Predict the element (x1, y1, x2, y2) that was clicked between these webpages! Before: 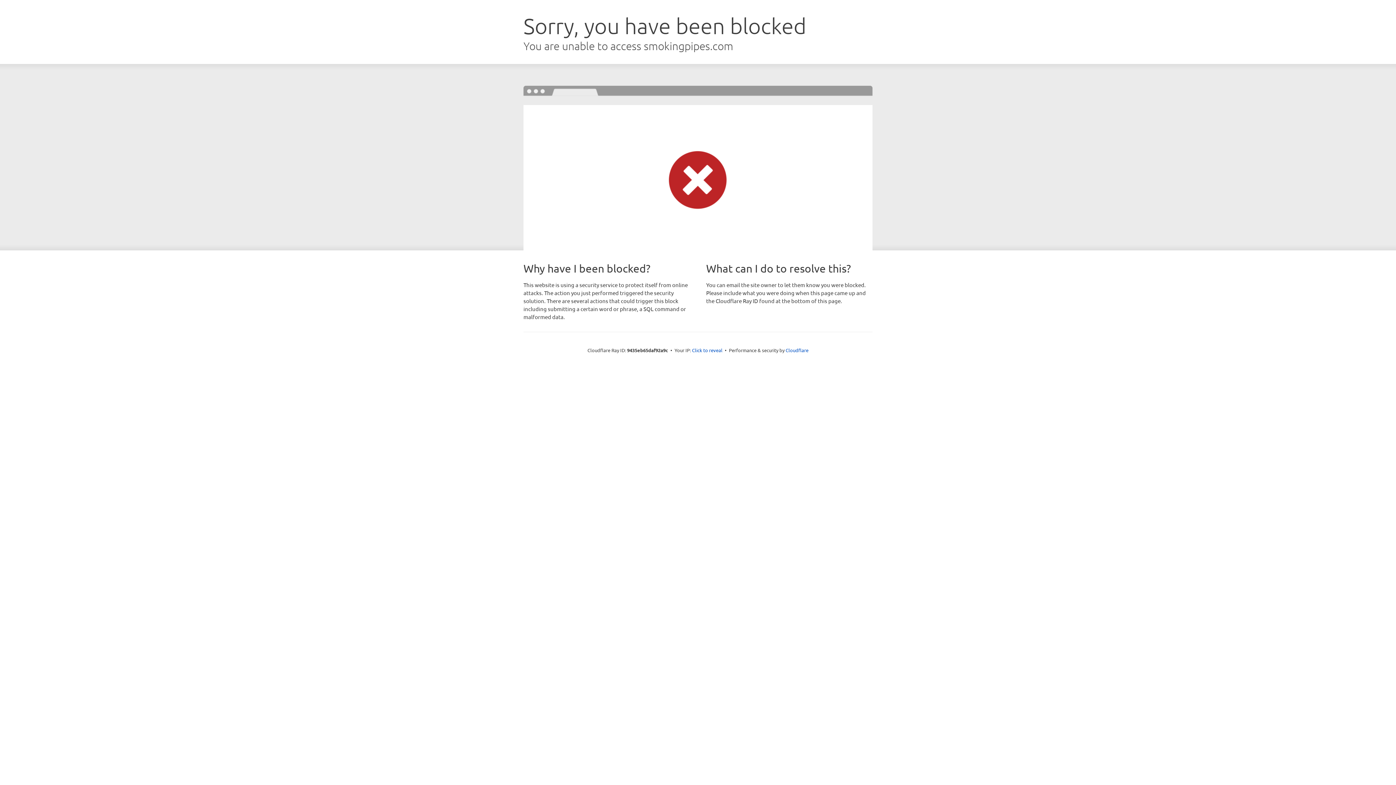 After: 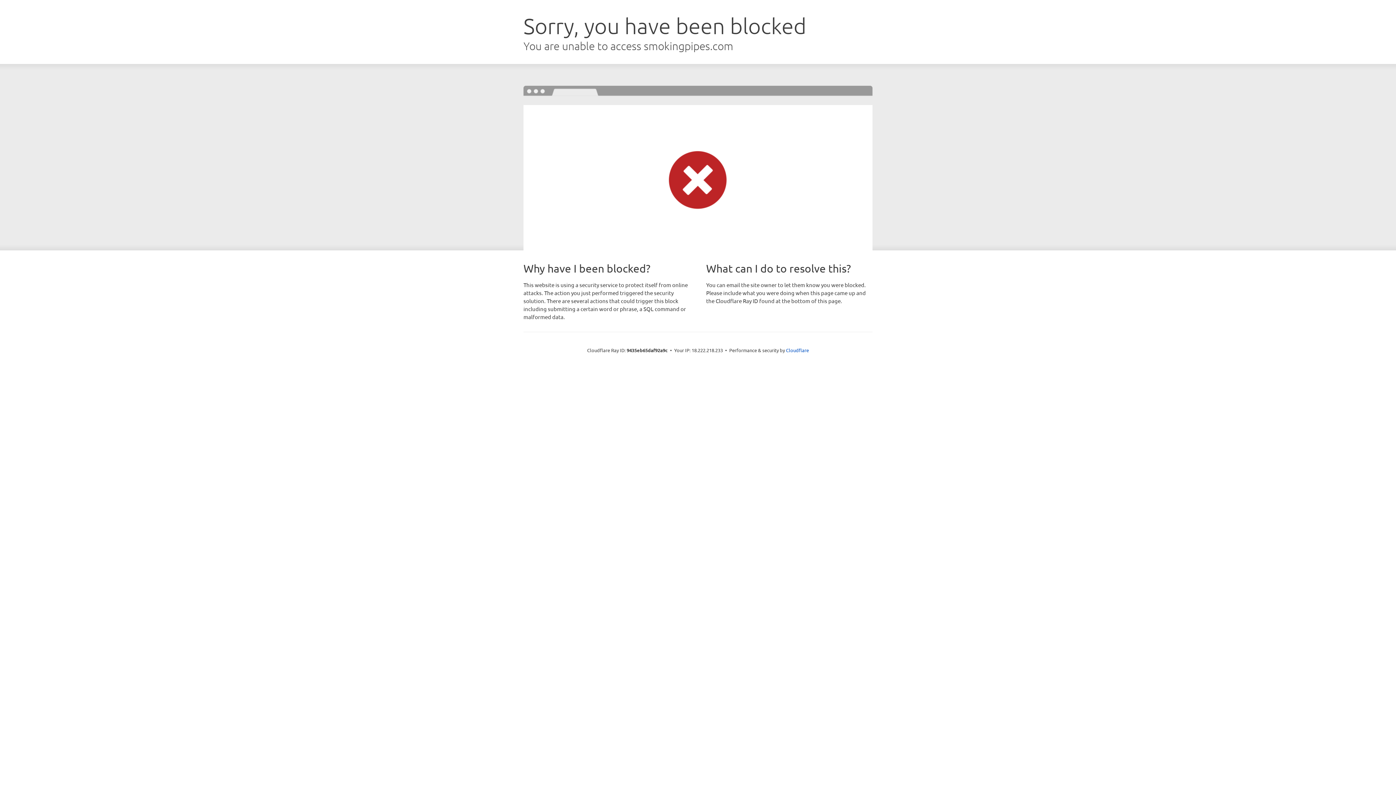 Action: label: Click to reveal bbox: (692, 346, 722, 353)